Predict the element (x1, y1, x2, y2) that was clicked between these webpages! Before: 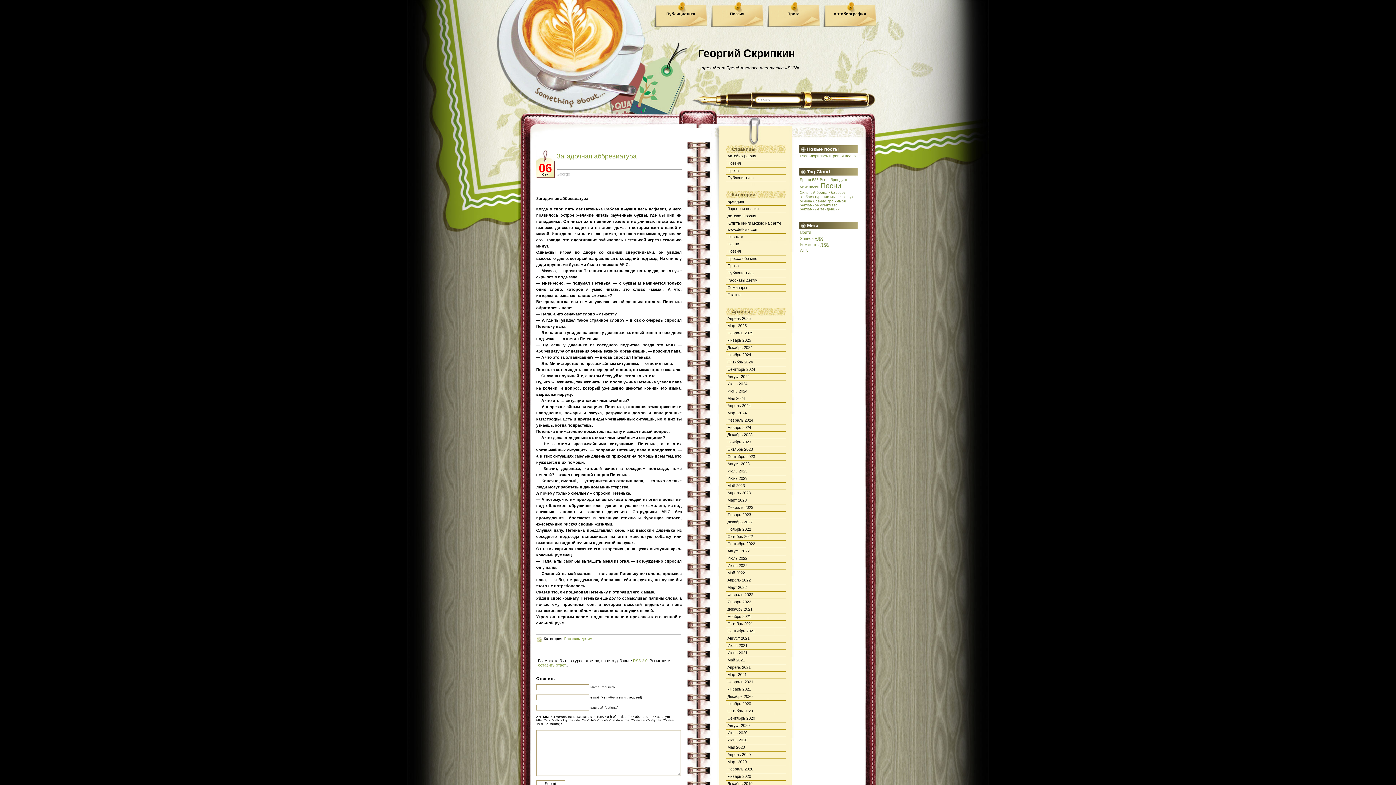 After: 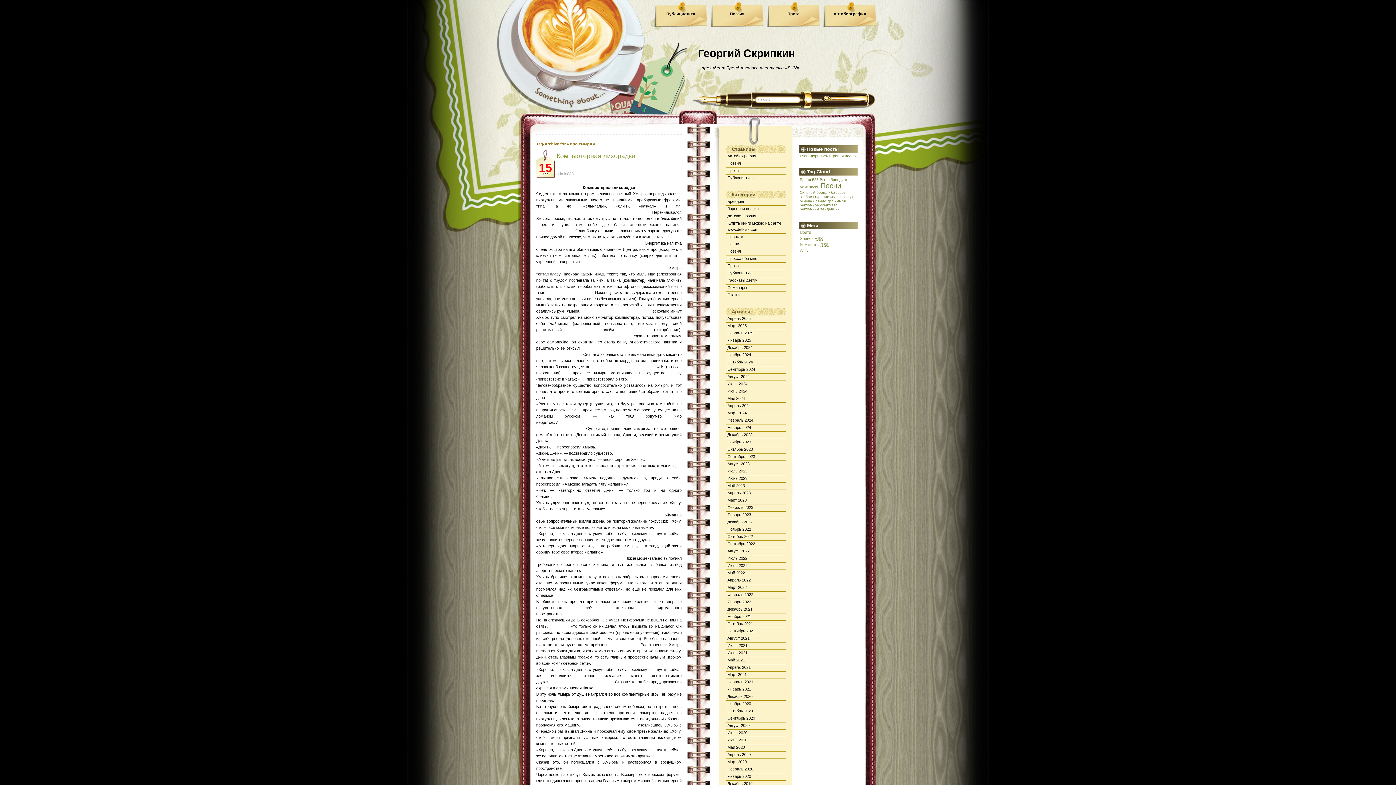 Action: label: про хмыря (1 элемент) bbox: (827, 199, 845, 203)